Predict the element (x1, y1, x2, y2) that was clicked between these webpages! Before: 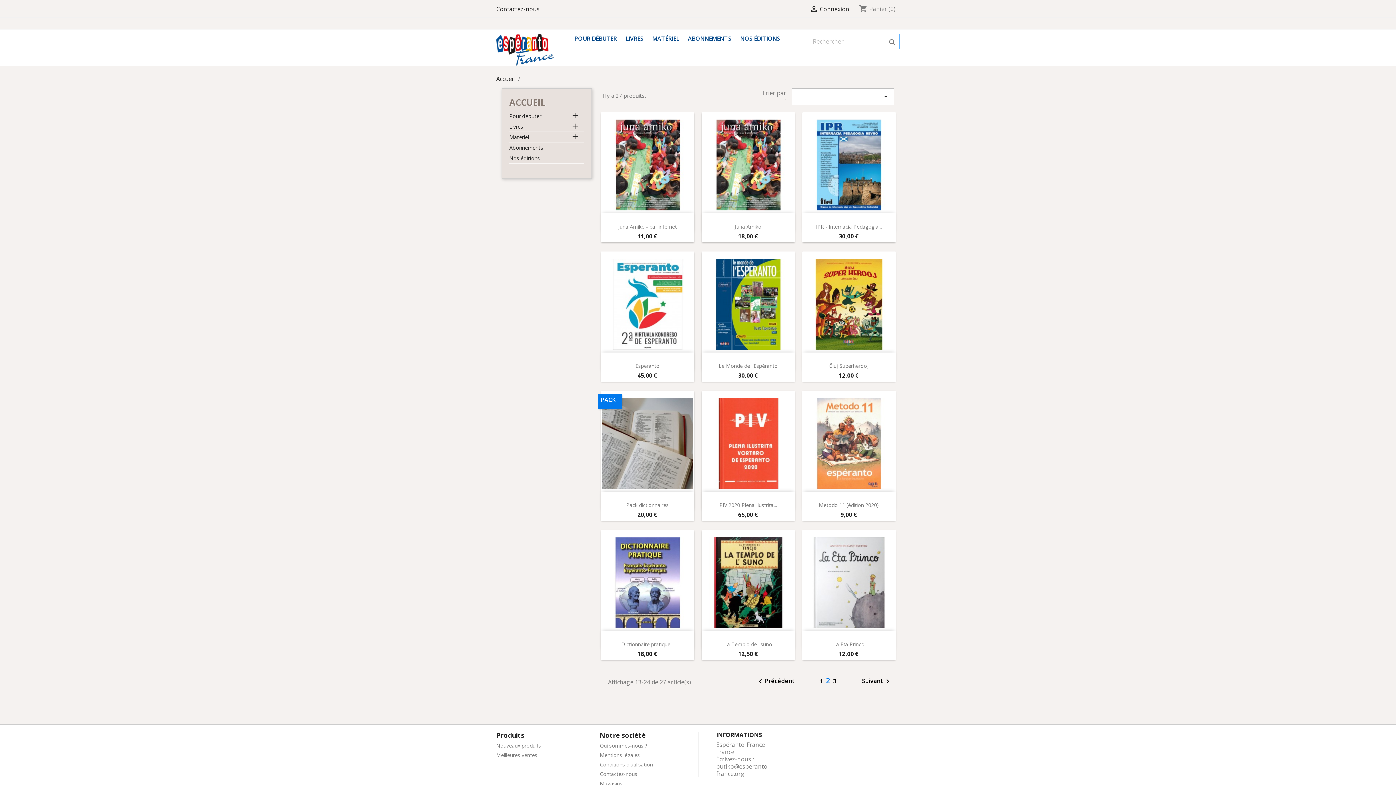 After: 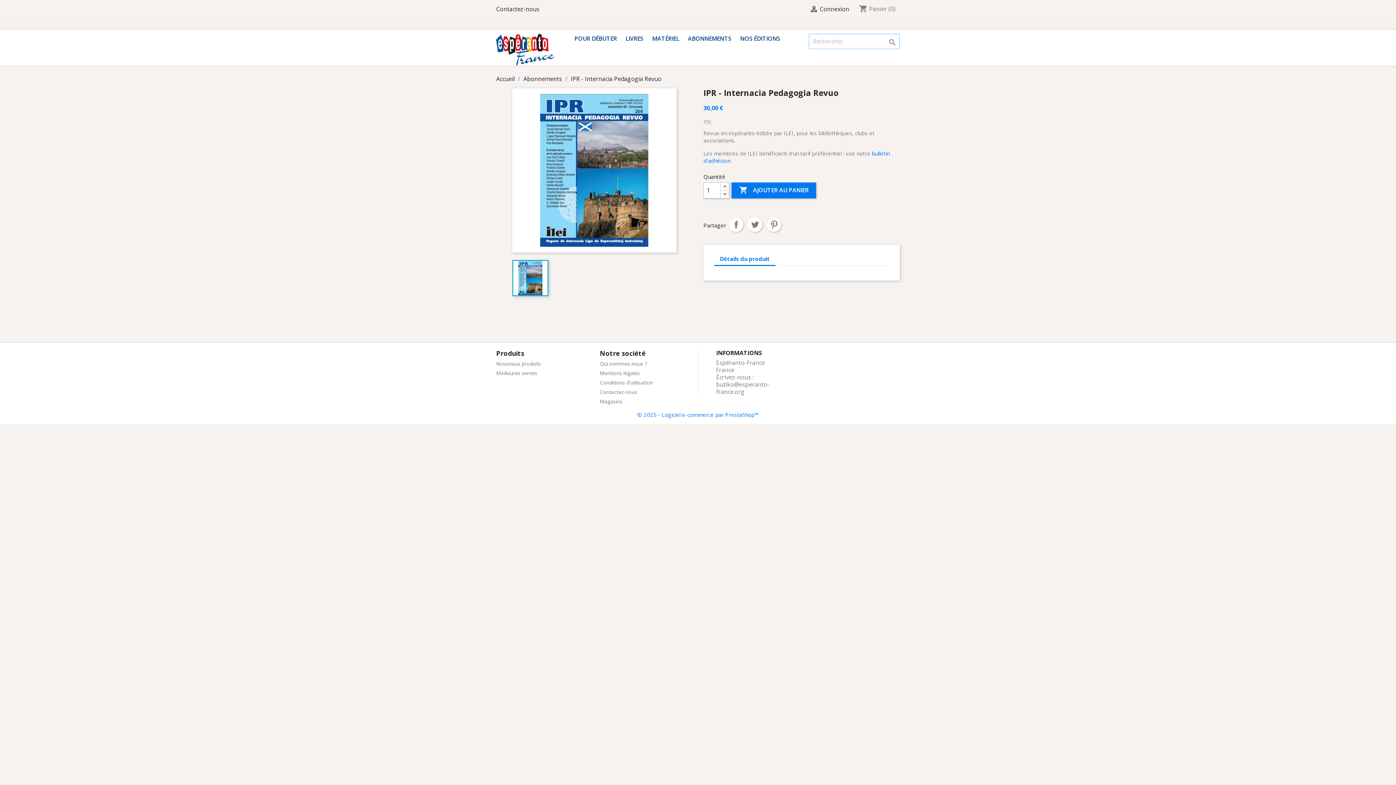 Action: bbox: (816, 223, 882, 230) label: IPR - Internacia Pedagogia...